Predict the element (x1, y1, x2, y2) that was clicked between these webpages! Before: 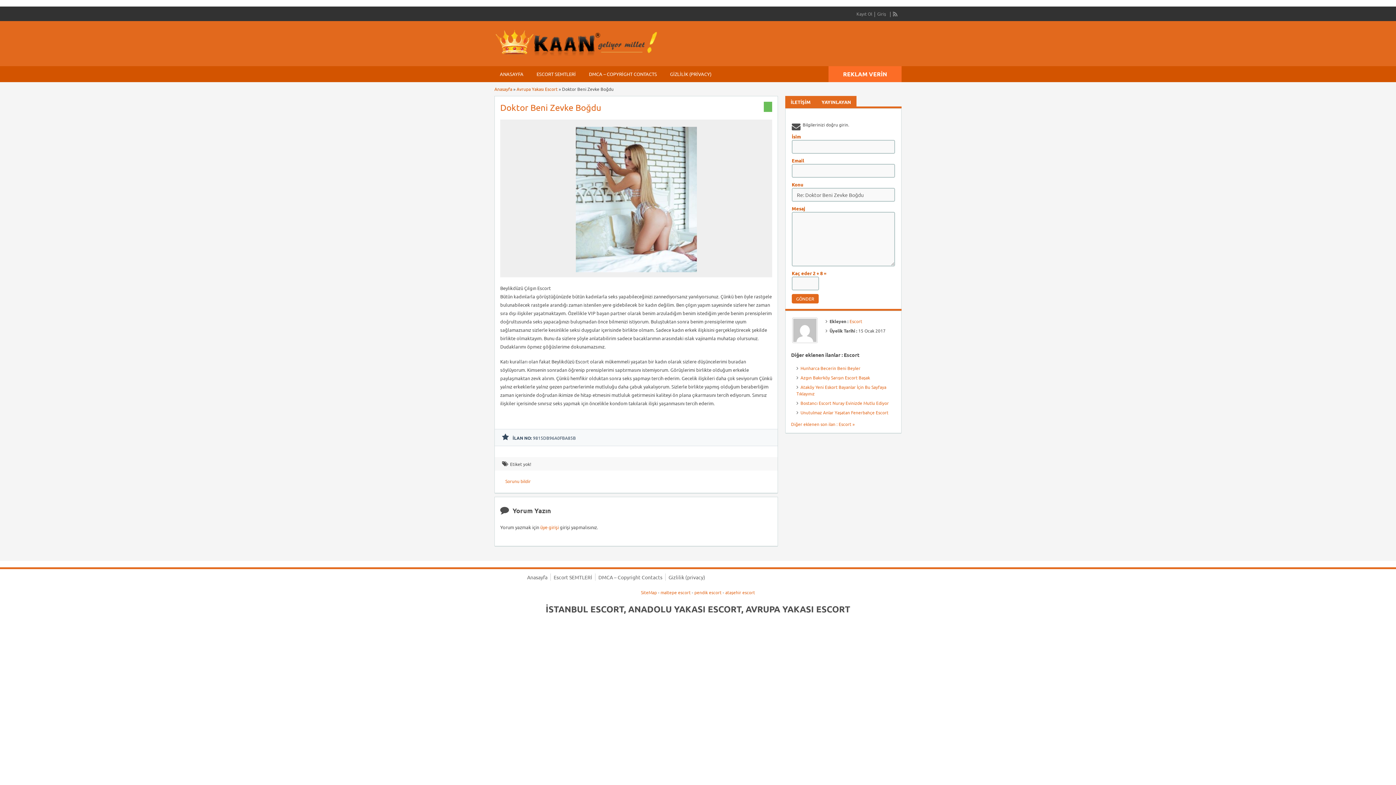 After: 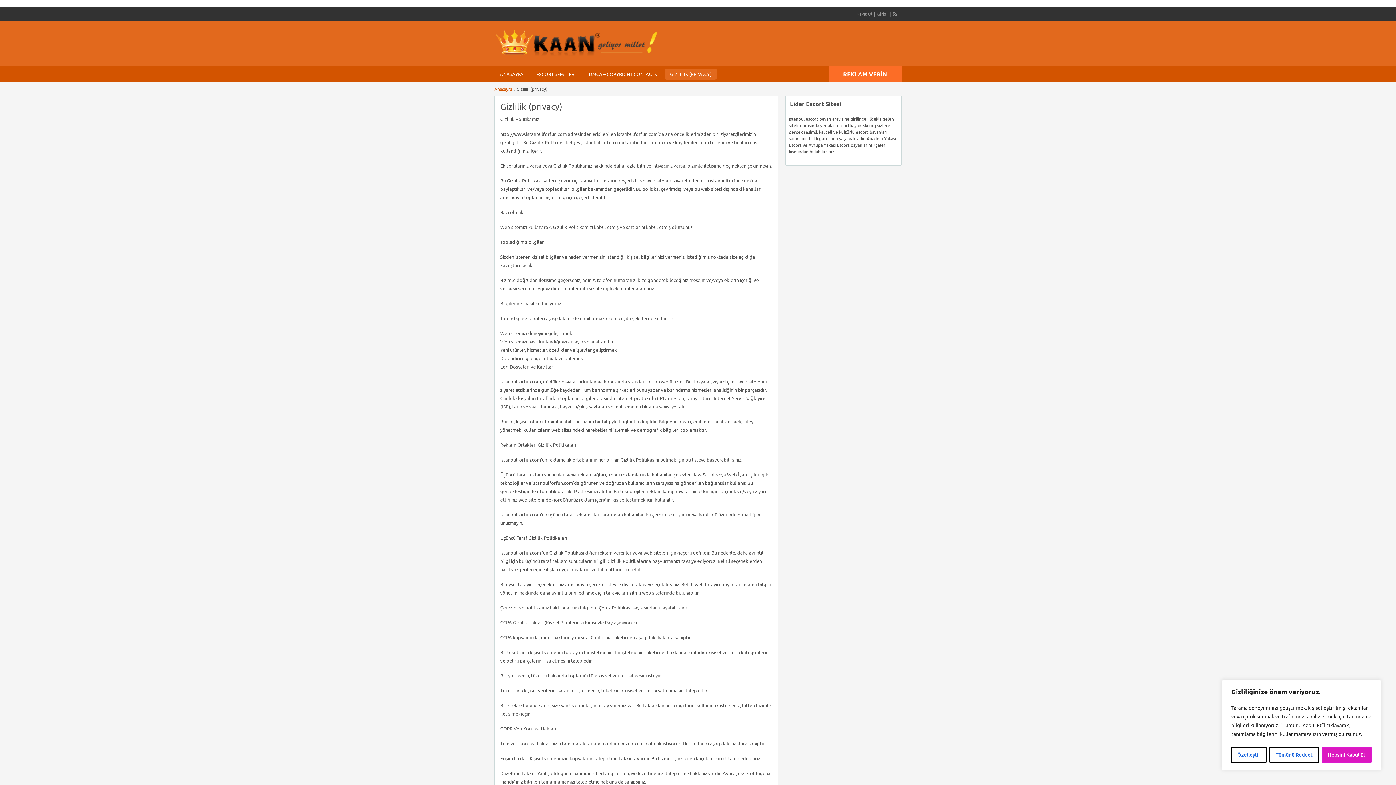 Action: bbox: (664, 68, 717, 79) label: GİZLİLİK (PRİVACY)